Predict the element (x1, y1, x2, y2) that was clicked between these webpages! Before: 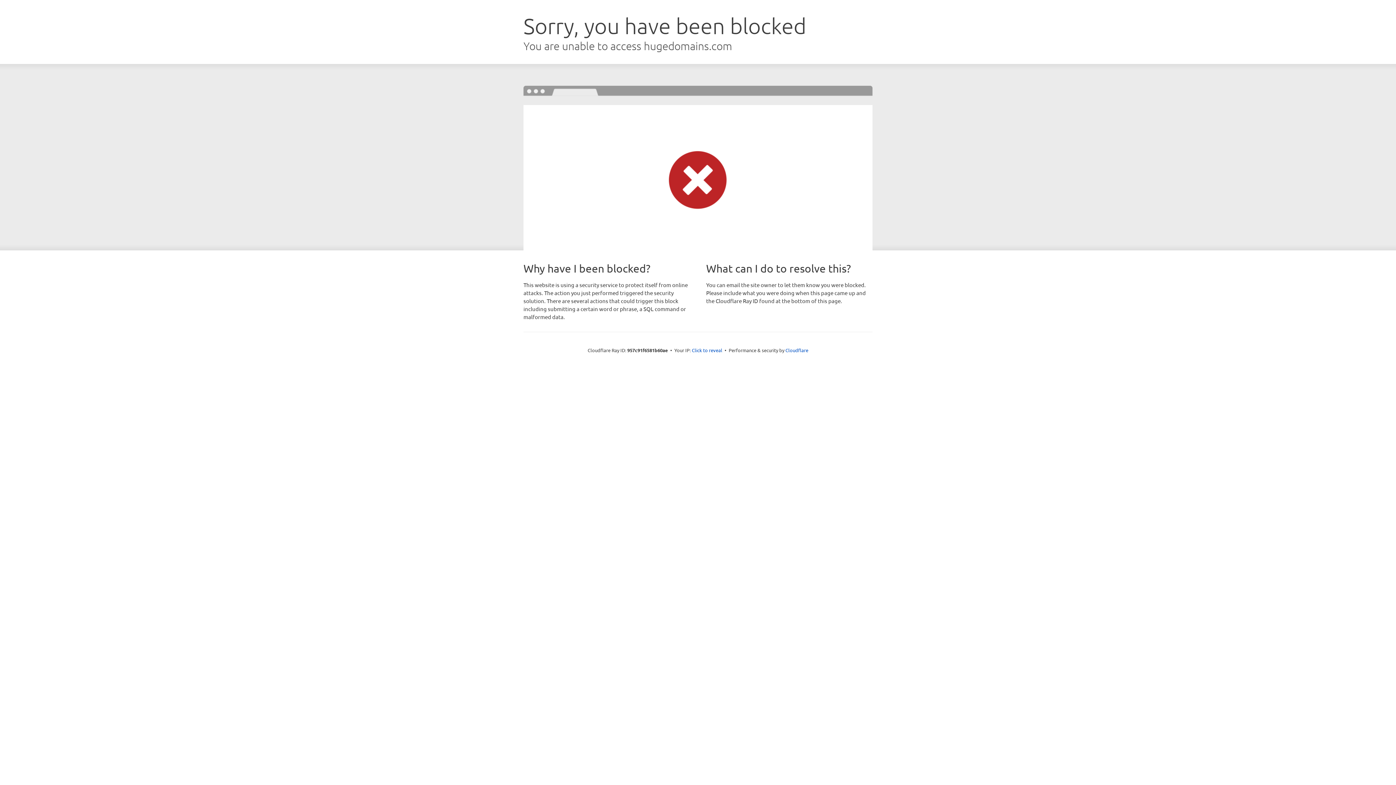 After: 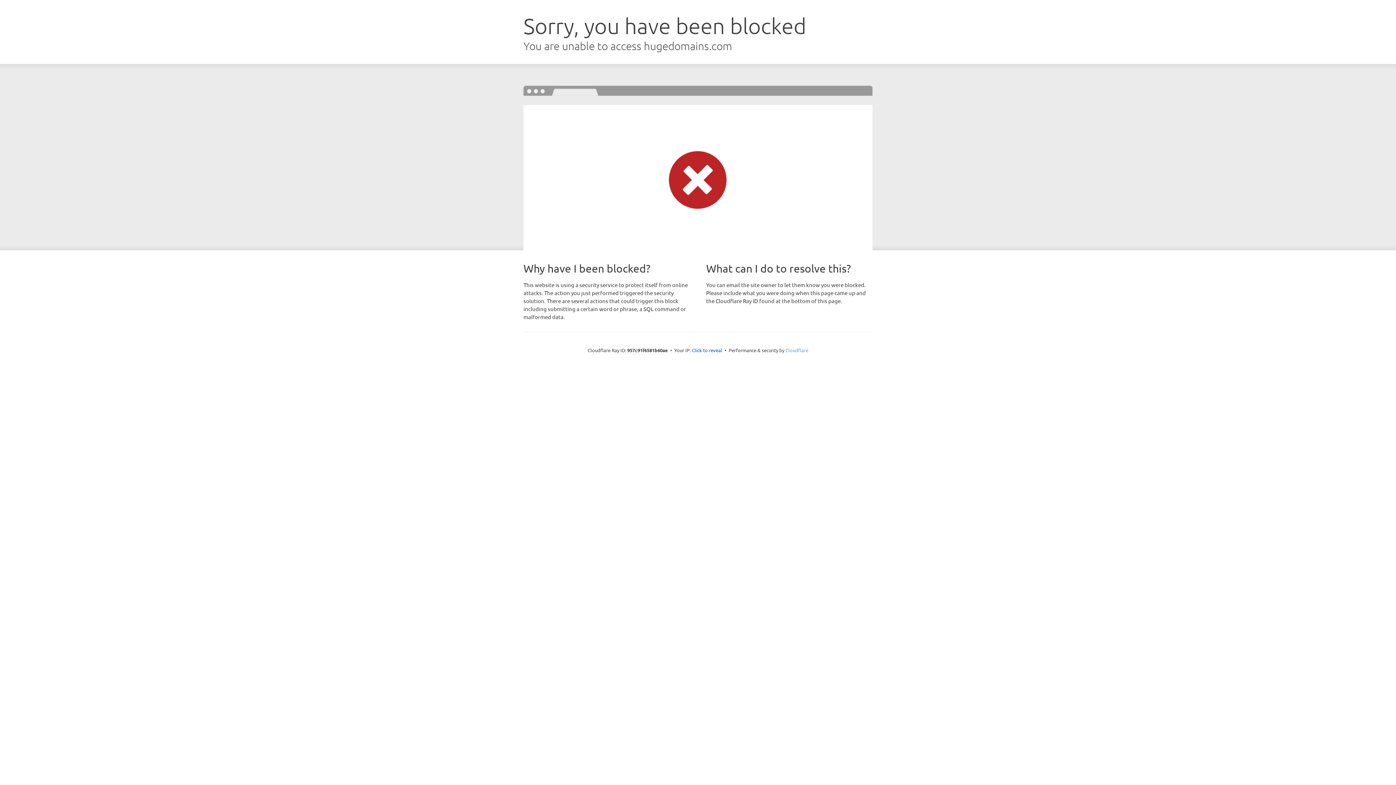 Action: label: Cloudflare bbox: (785, 347, 808, 353)